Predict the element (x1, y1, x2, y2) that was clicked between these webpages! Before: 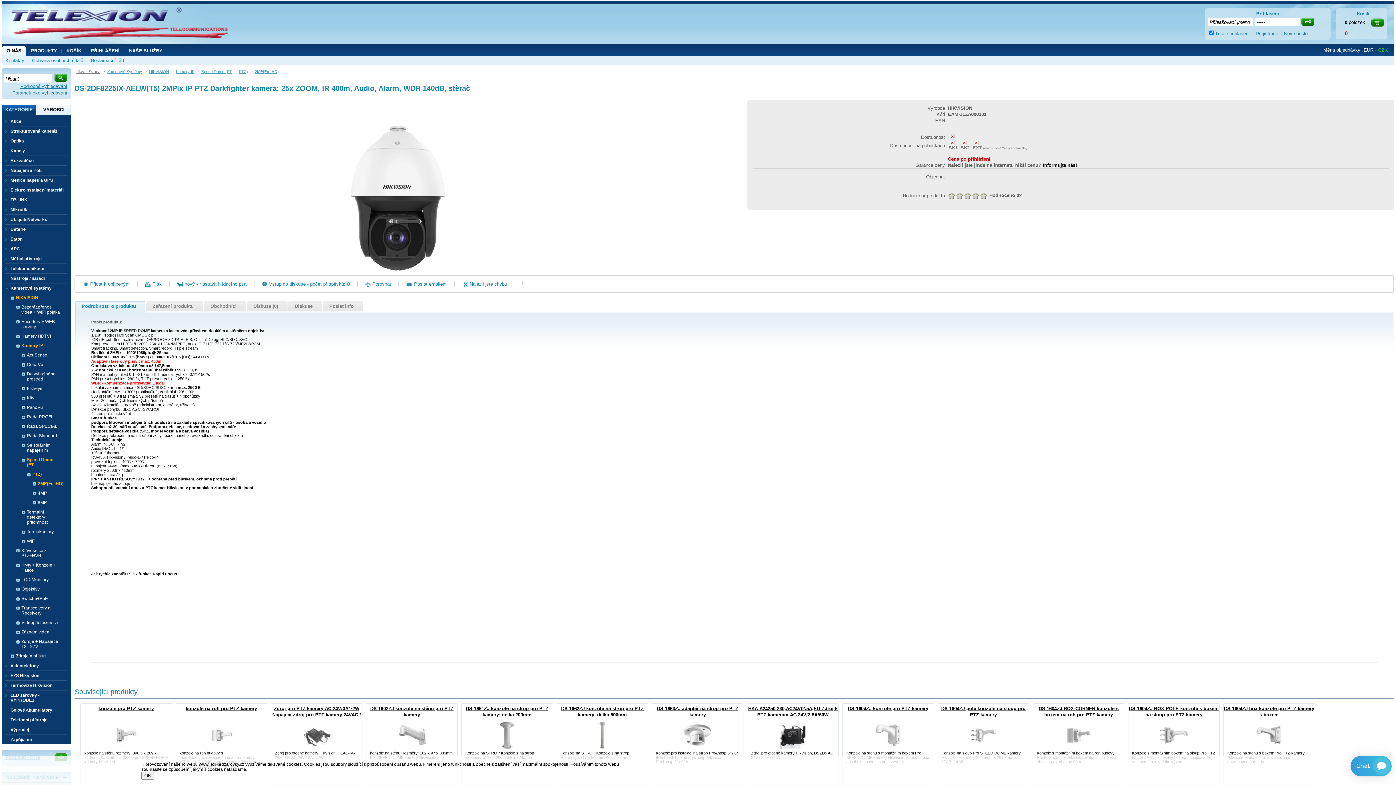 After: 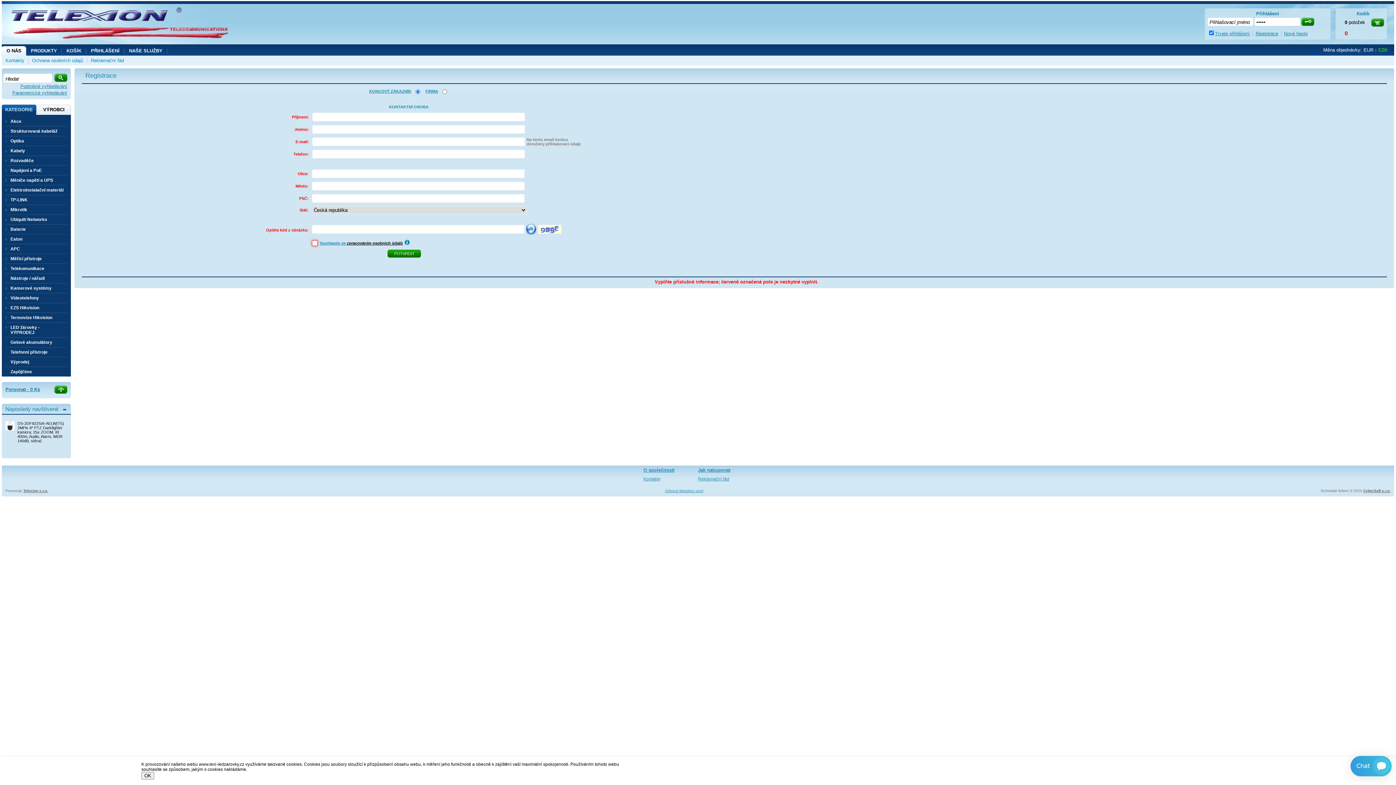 Action: label: Registrace bbox: (1256, 30, 1278, 36)